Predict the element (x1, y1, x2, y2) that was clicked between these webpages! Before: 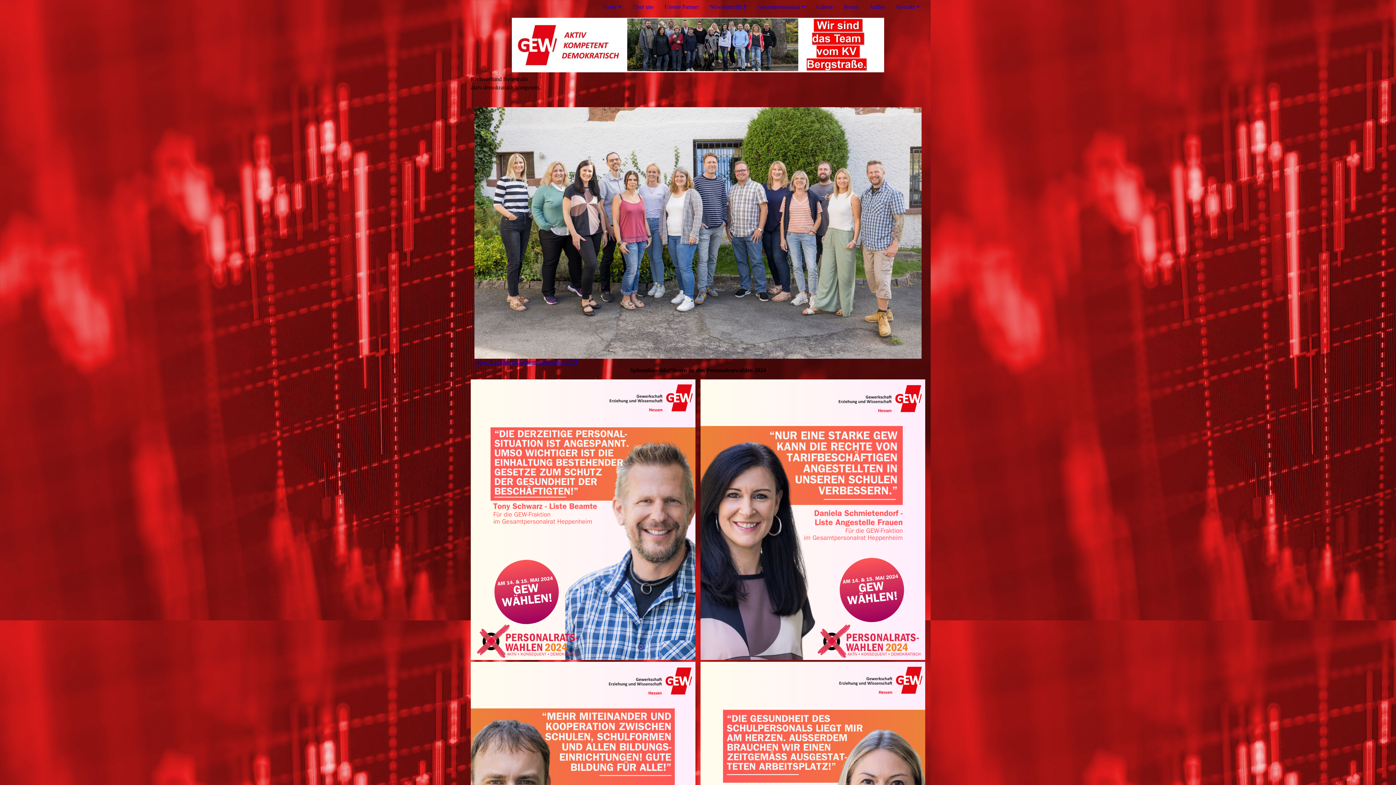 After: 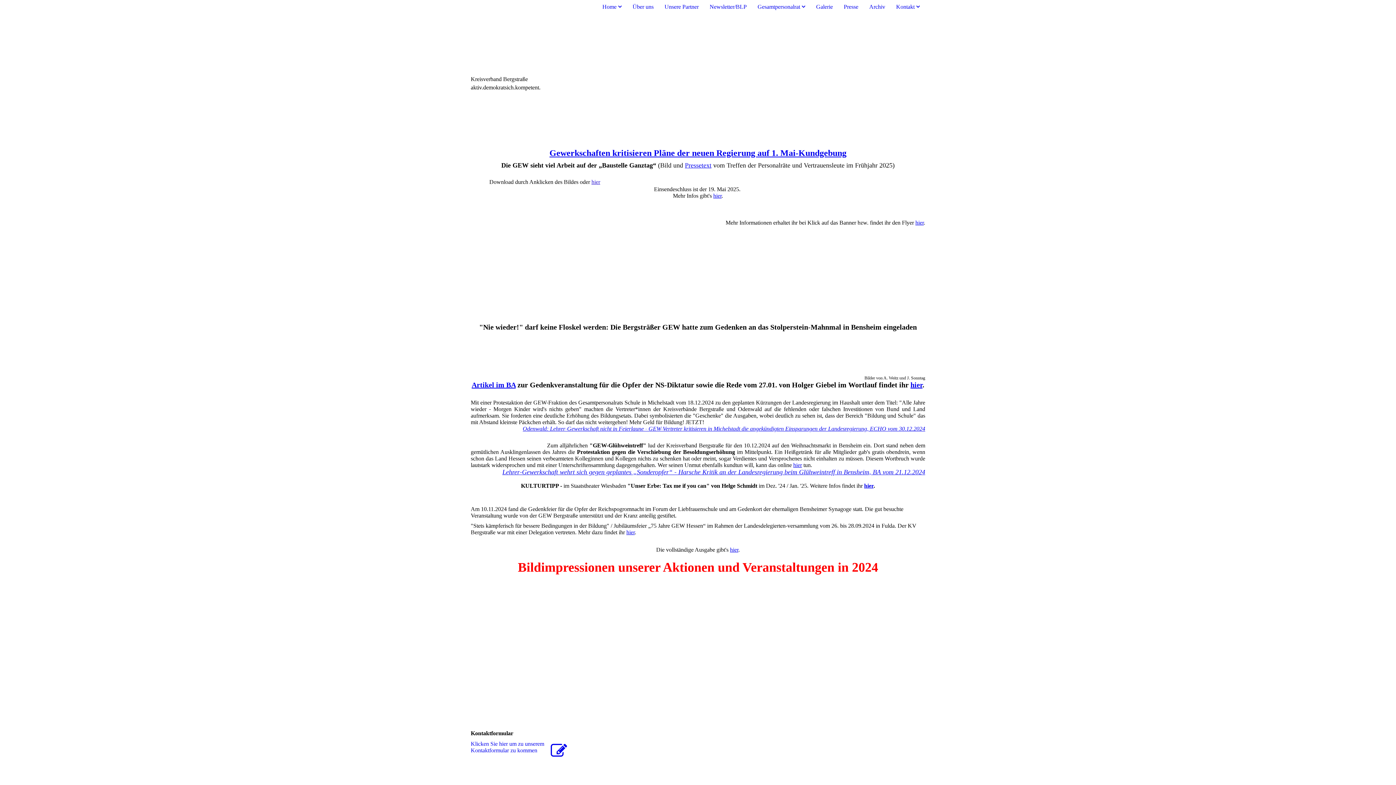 Action: label: Home bbox: (602, 3, 621, 9)